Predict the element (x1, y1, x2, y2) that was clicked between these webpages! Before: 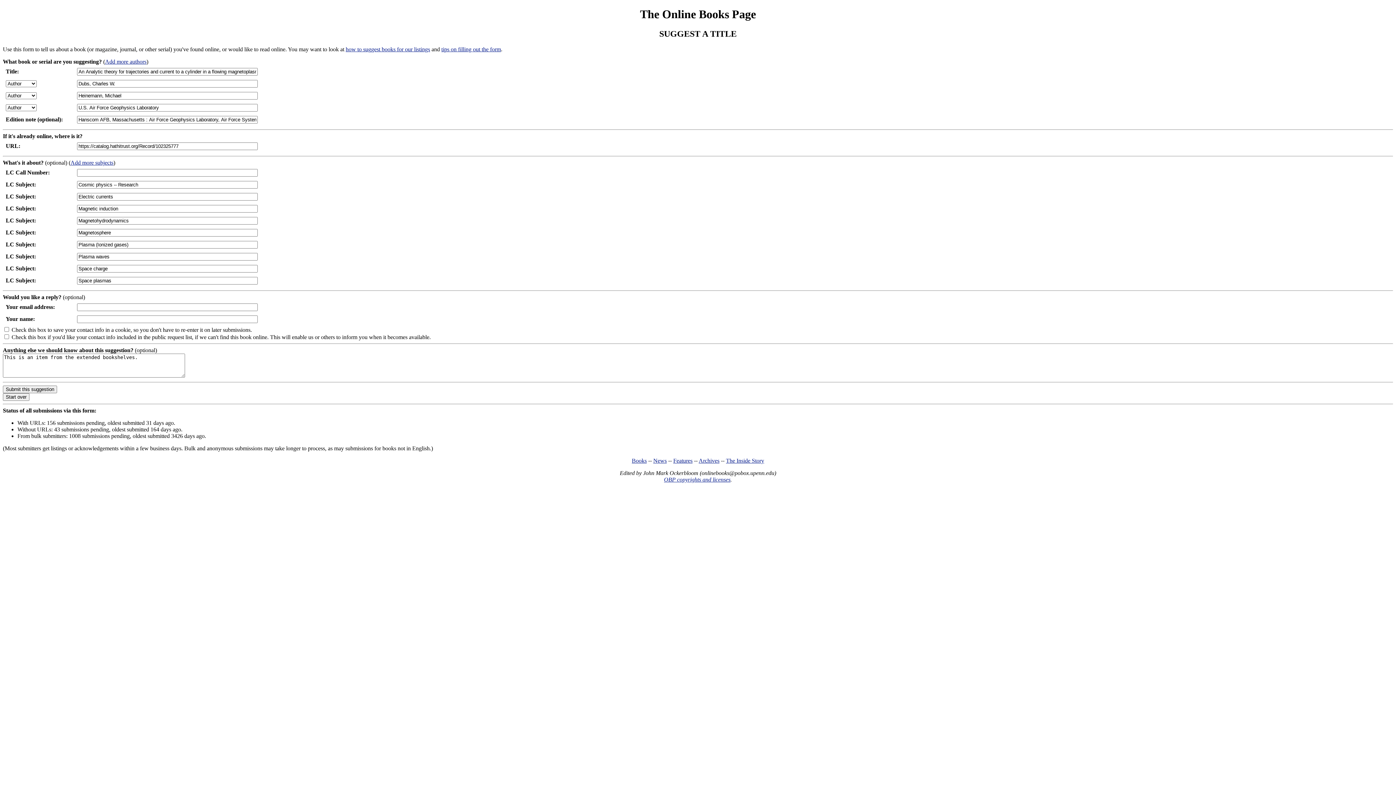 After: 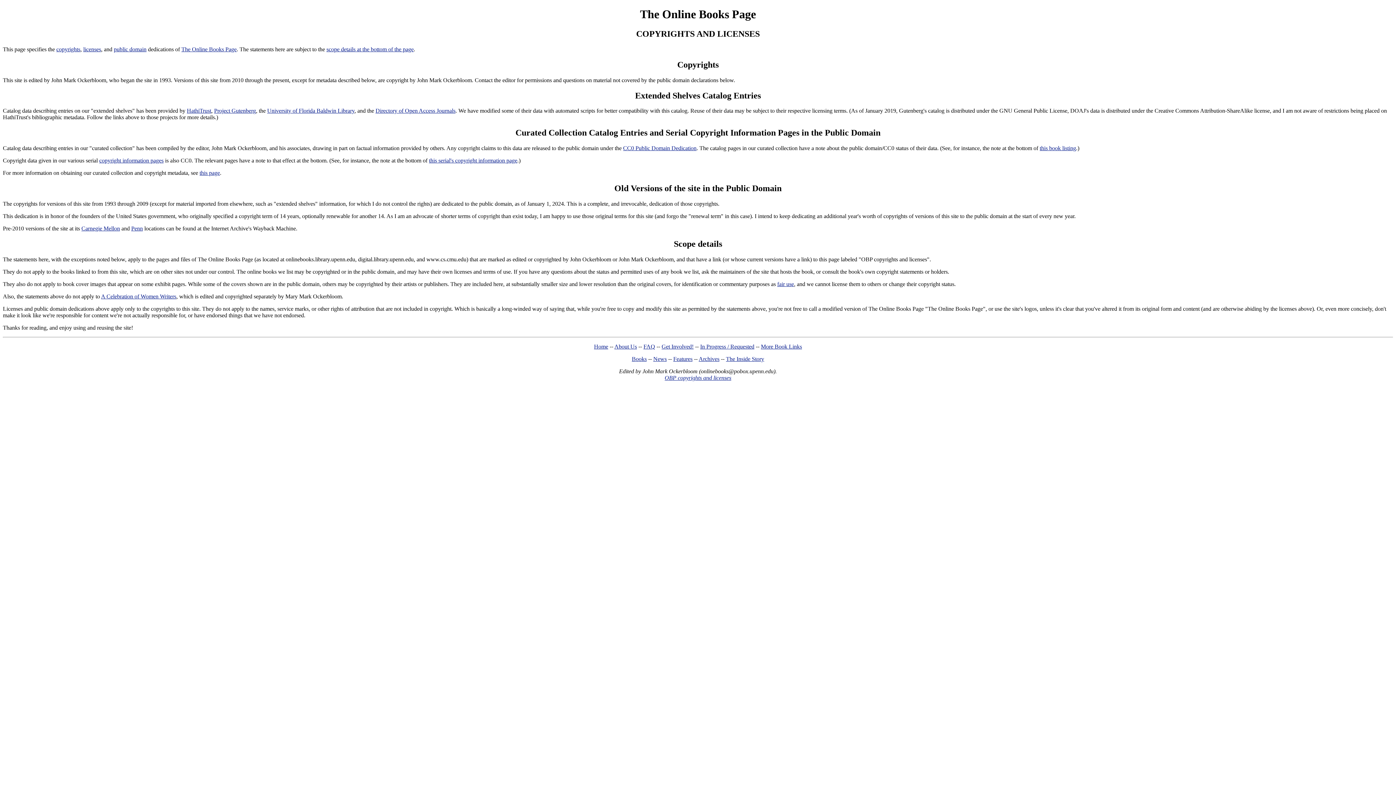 Action: bbox: (664, 476, 730, 482) label: OBP copyrights and licenses